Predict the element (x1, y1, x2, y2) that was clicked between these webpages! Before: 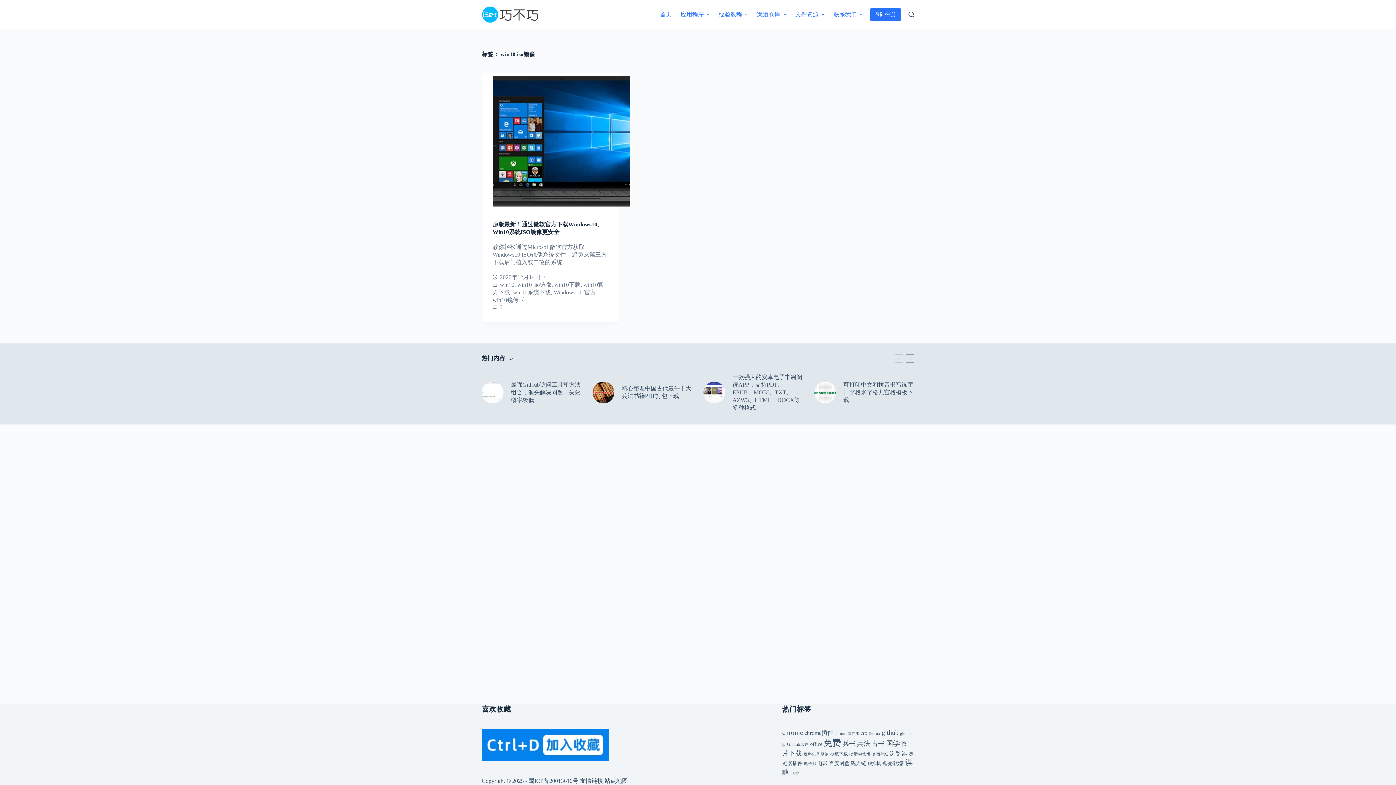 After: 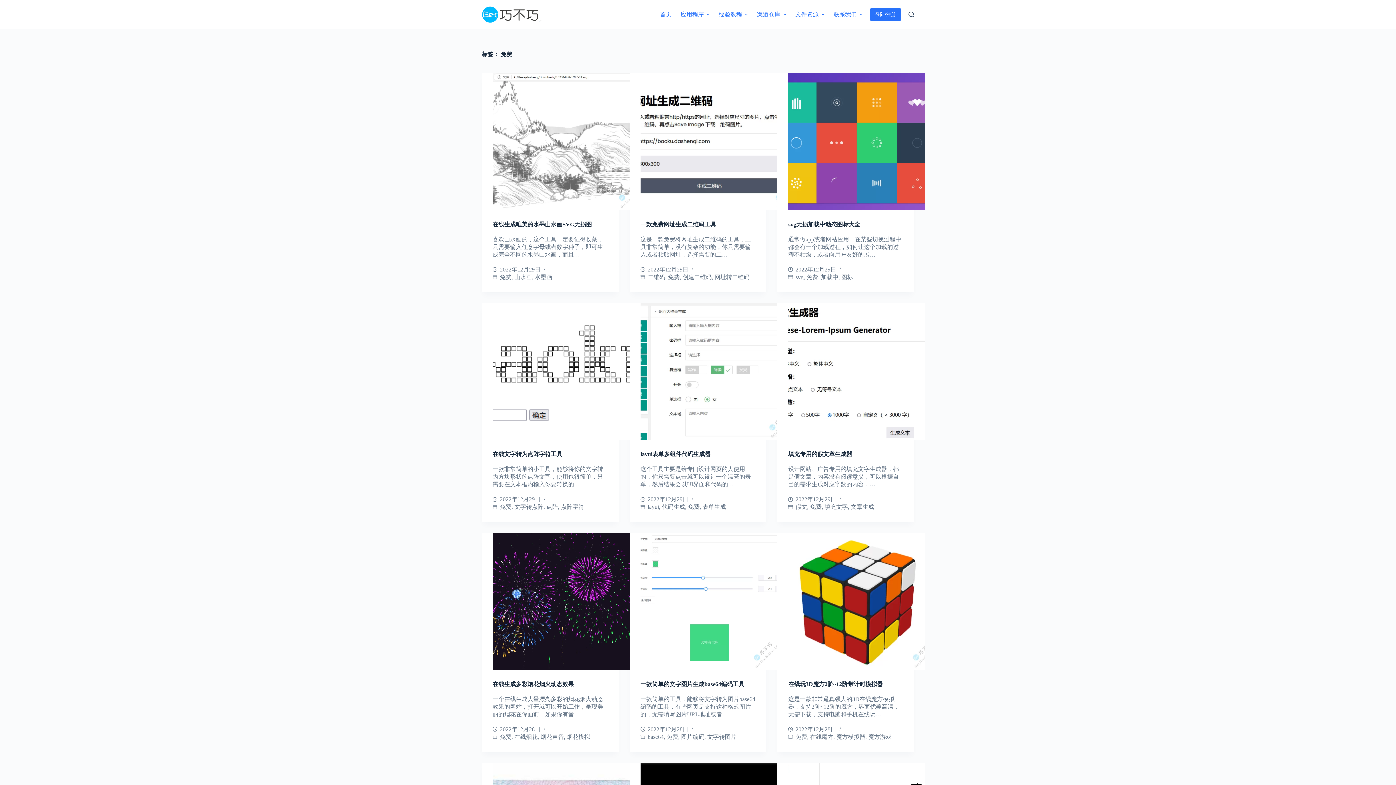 Action: label: 免费 (19 项) bbox: (823, 738, 841, 748)